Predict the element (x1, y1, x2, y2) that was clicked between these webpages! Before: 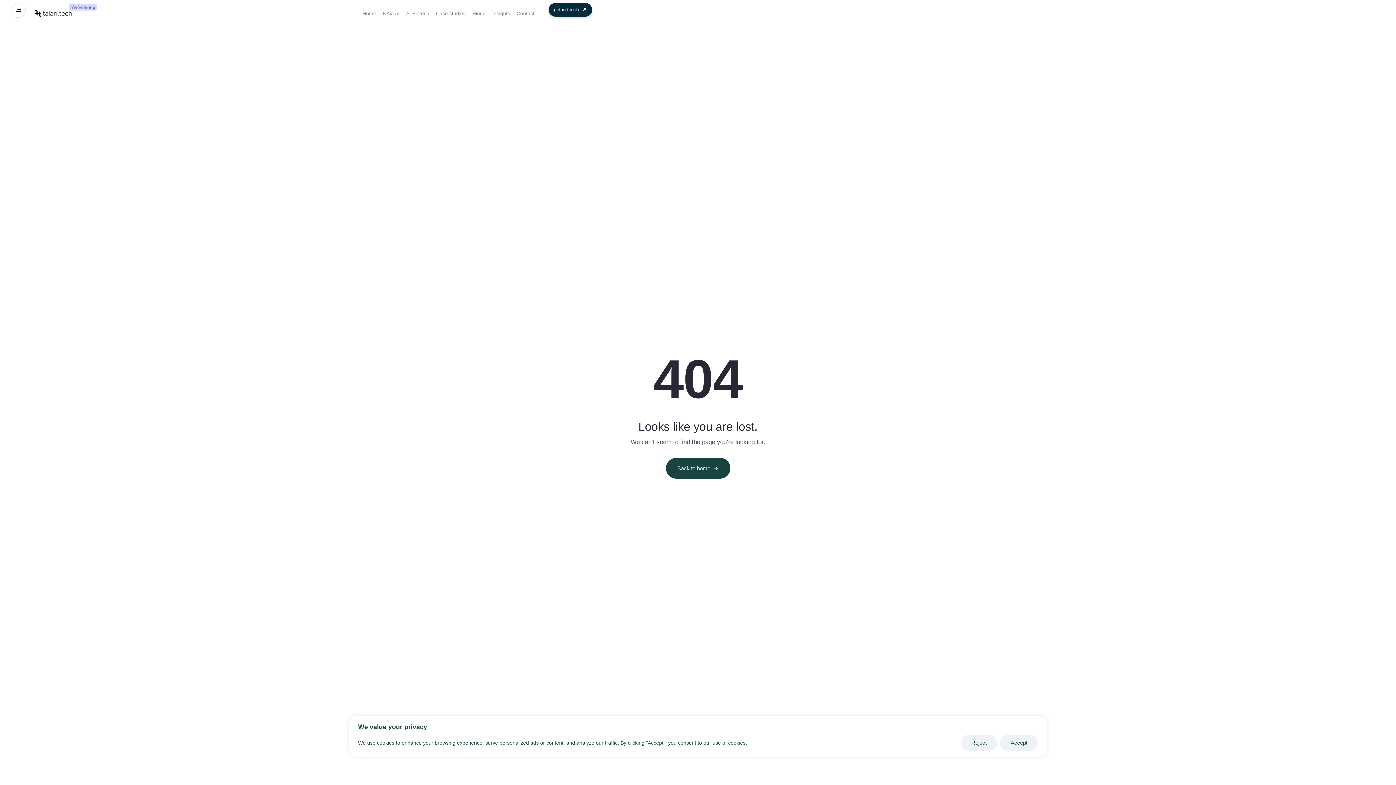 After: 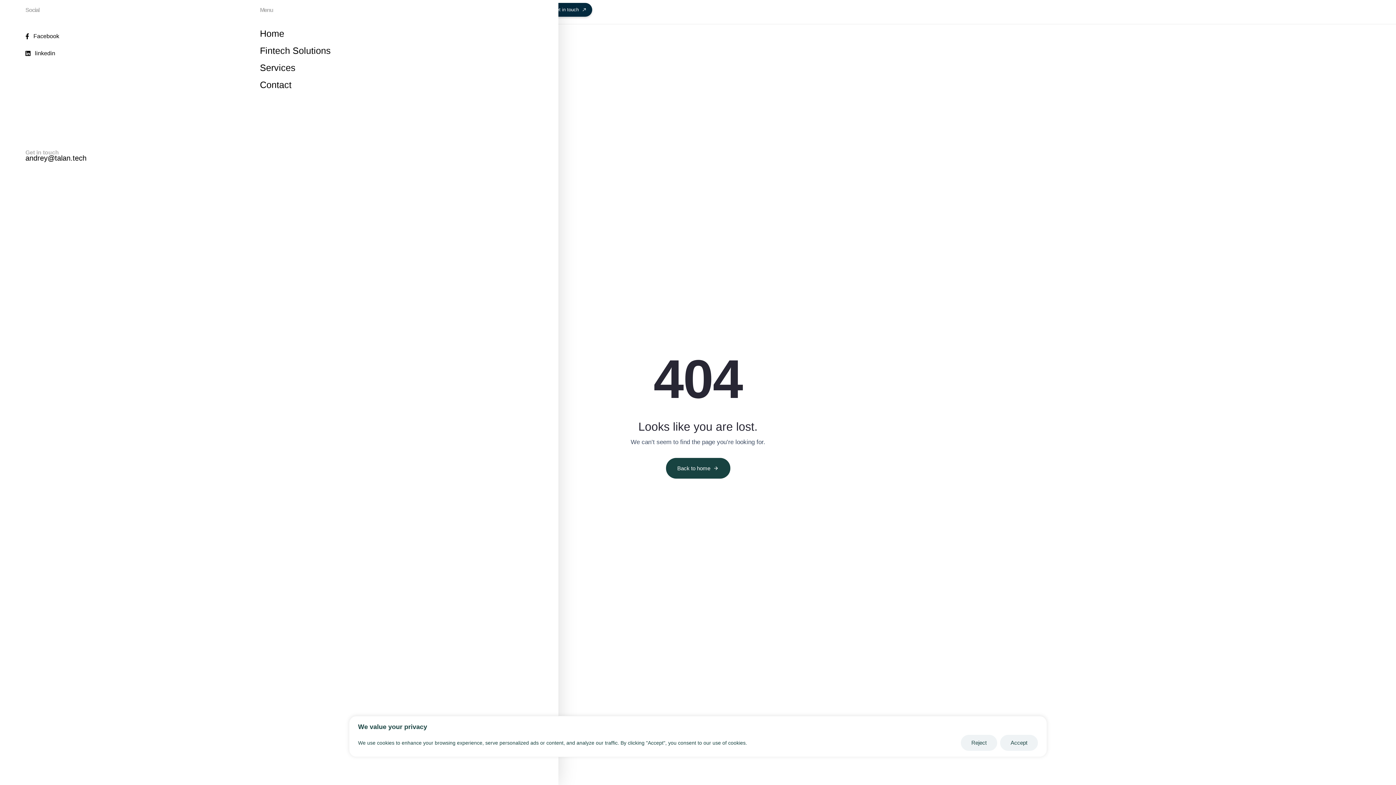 Action: label: Trigger bbox: (10, 2, 29, 17)